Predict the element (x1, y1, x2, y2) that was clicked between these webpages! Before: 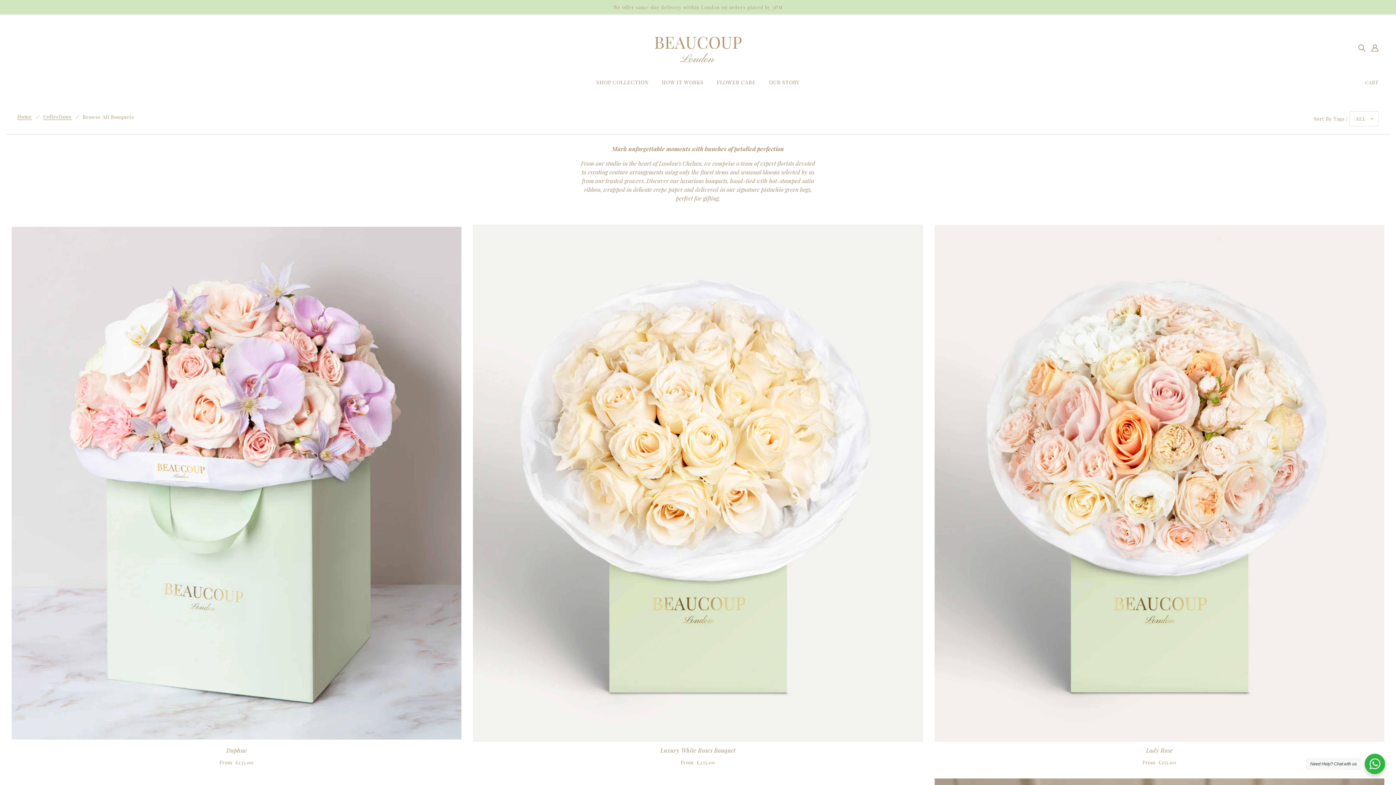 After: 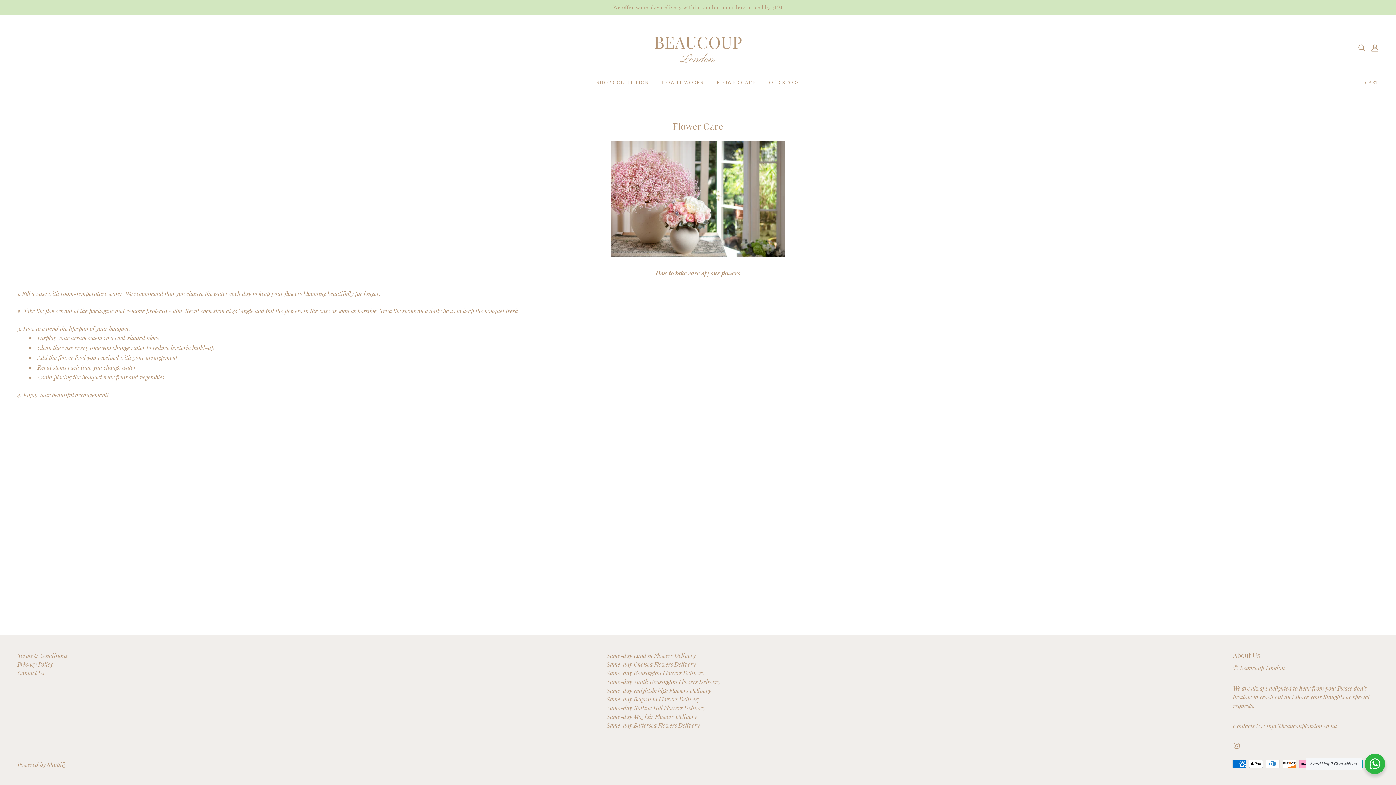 Action: label: FLOWER CARE bbox: (711, 74, 762, 96)